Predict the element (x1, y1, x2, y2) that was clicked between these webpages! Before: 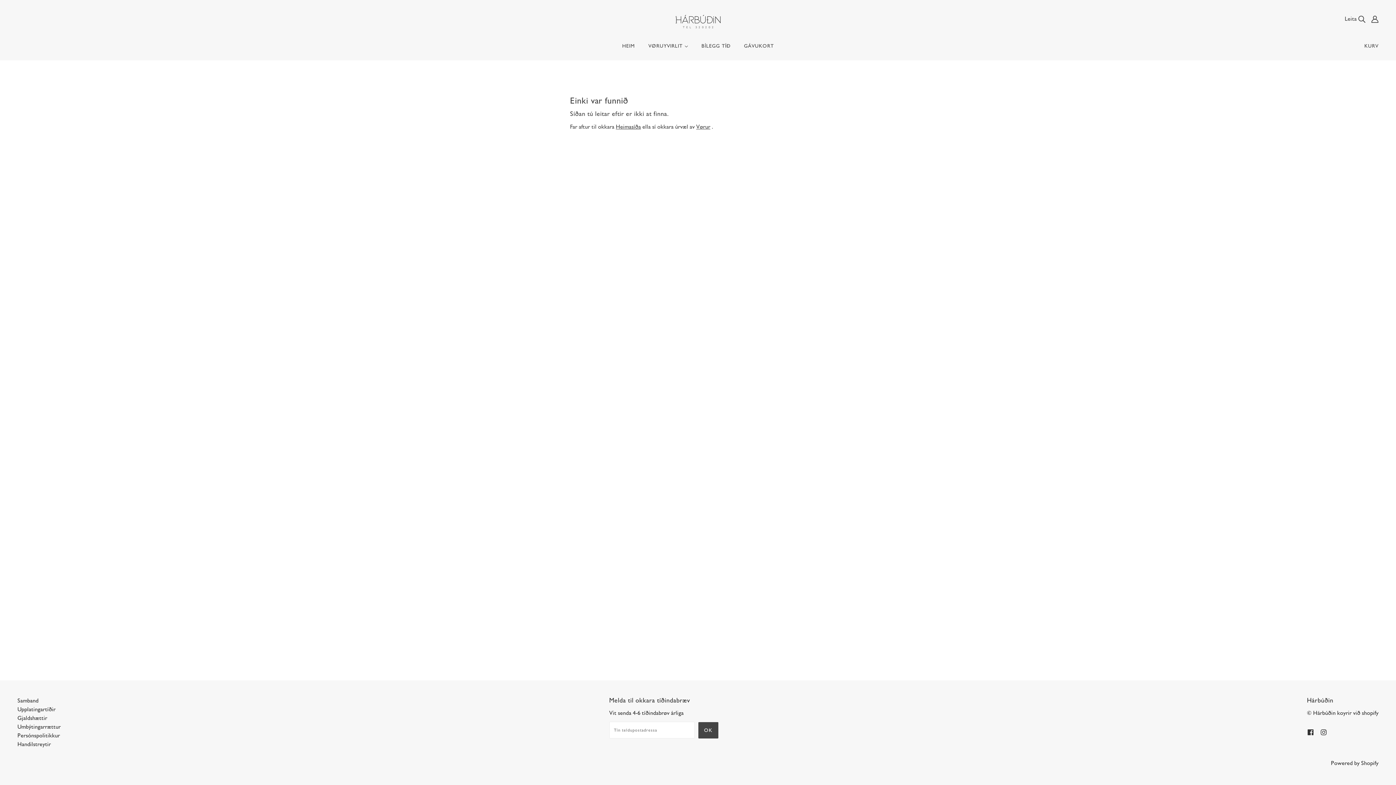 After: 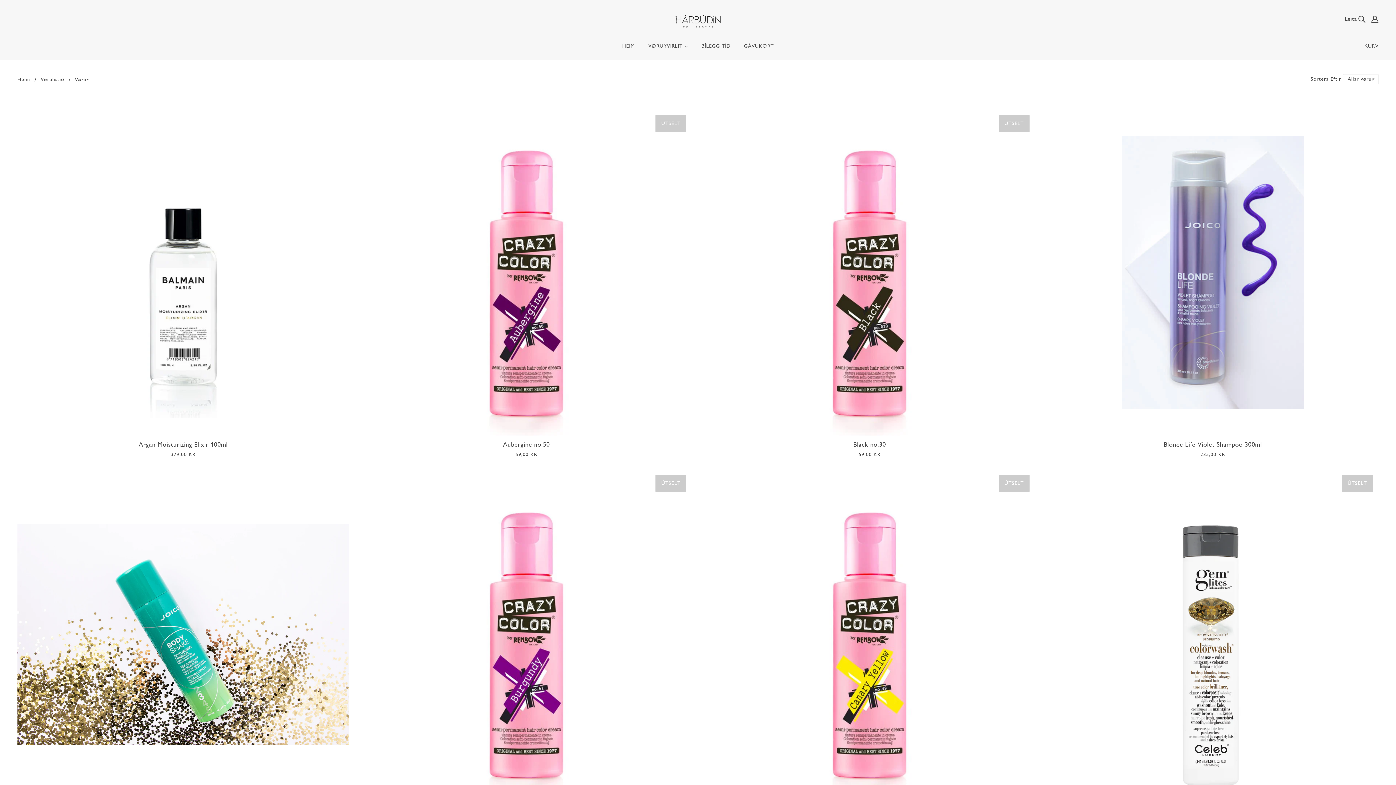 Action: bbox: (696, 123, 710, 130) label: Vørur